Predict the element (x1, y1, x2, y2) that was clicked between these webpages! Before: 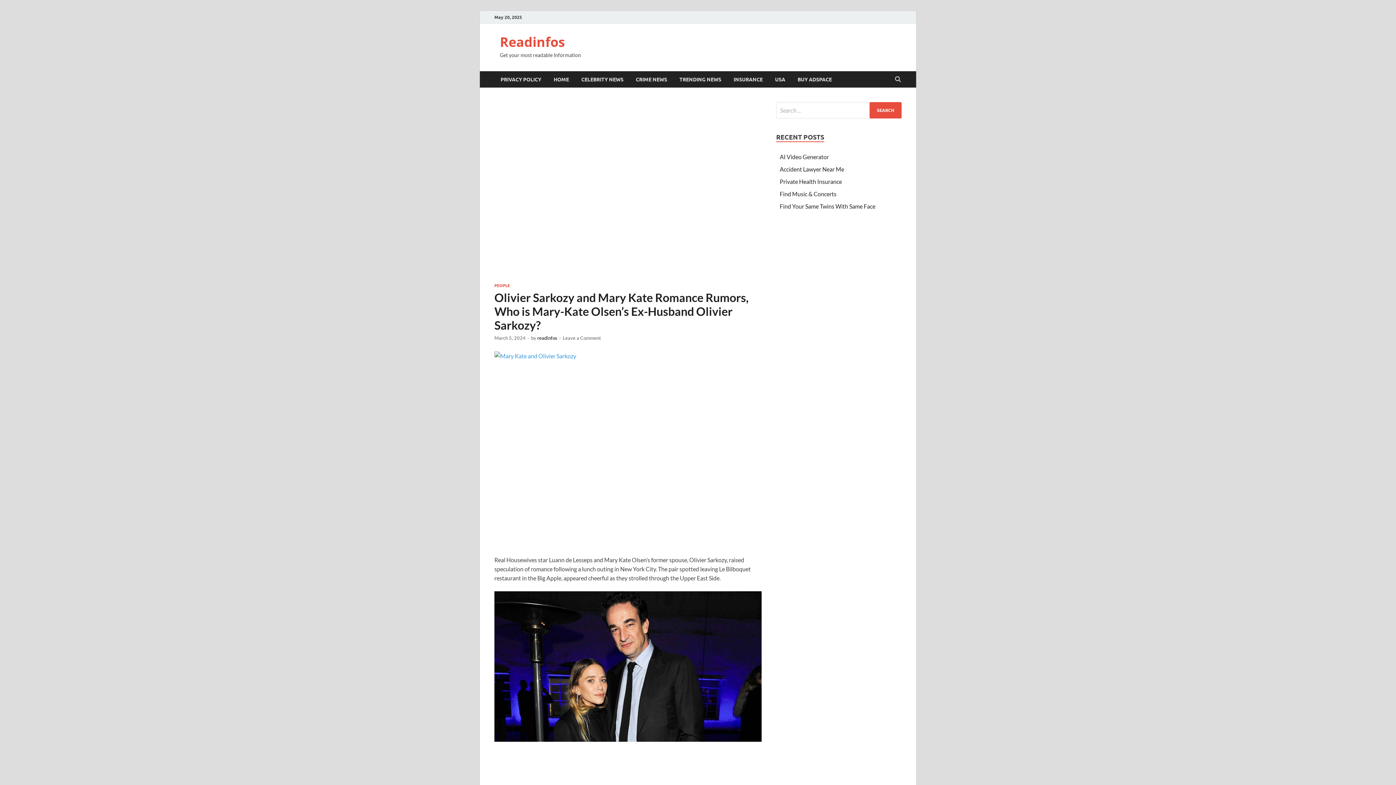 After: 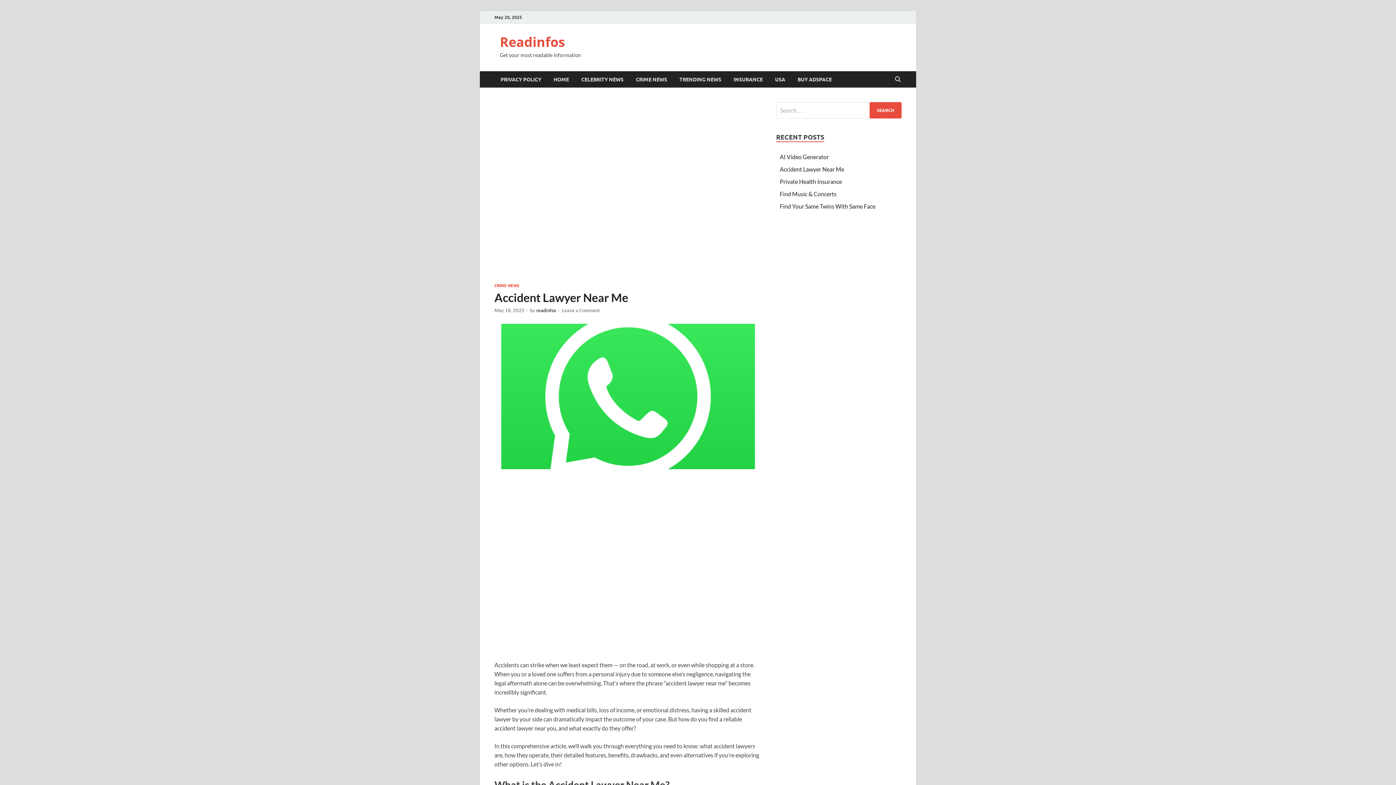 Action: bbox: (780, 165, 844, 172) label: Accident Lawyer Near Me